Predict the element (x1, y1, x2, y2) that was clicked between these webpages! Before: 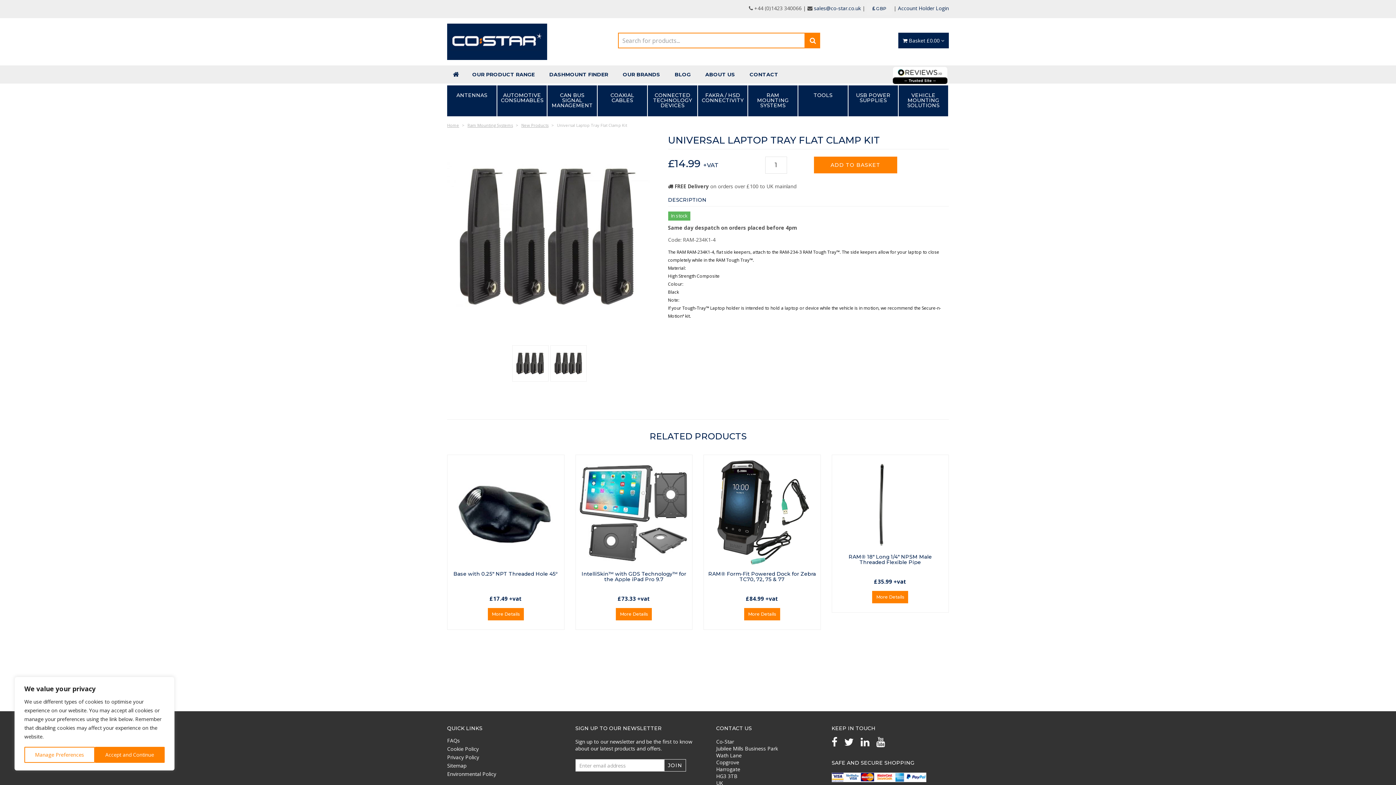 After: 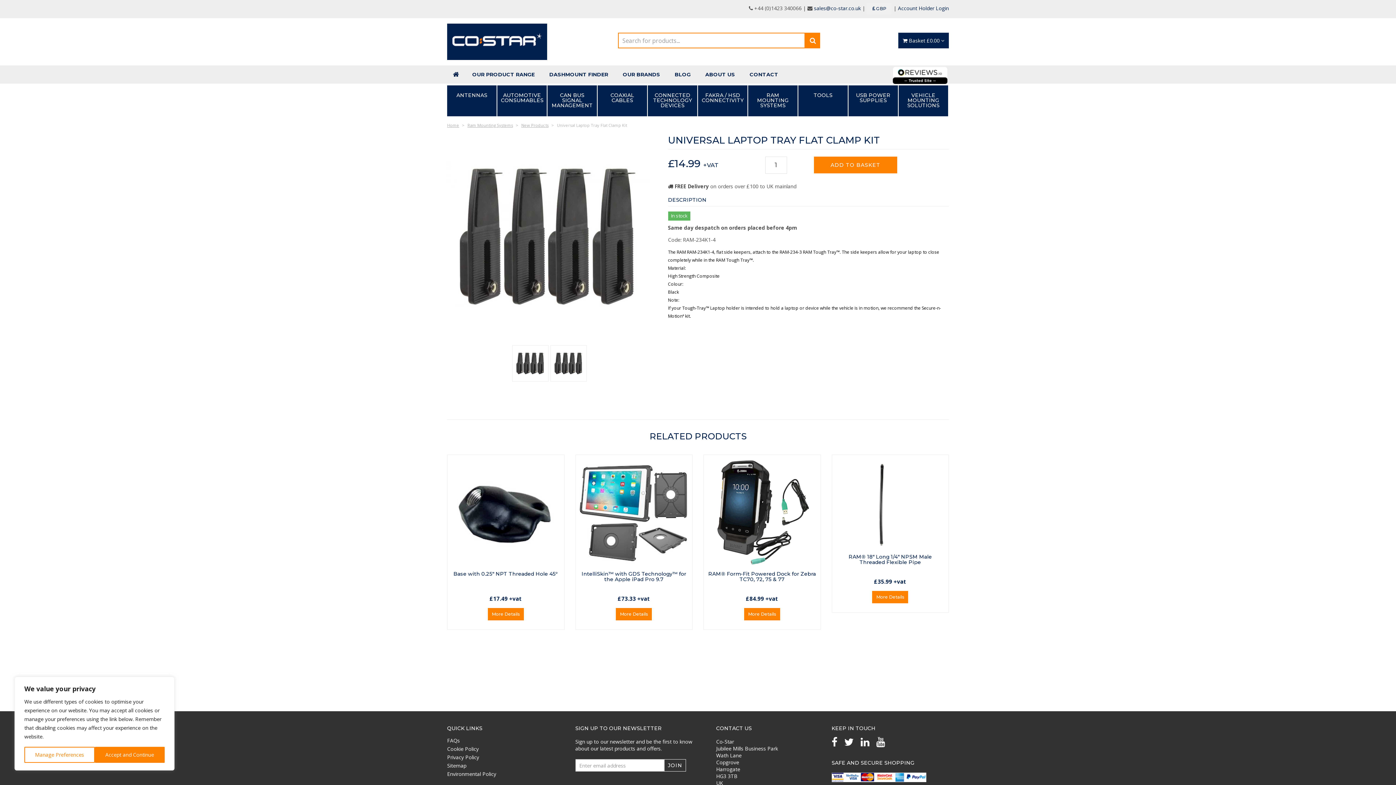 Action: bbox: (512, 345, 548, 381)